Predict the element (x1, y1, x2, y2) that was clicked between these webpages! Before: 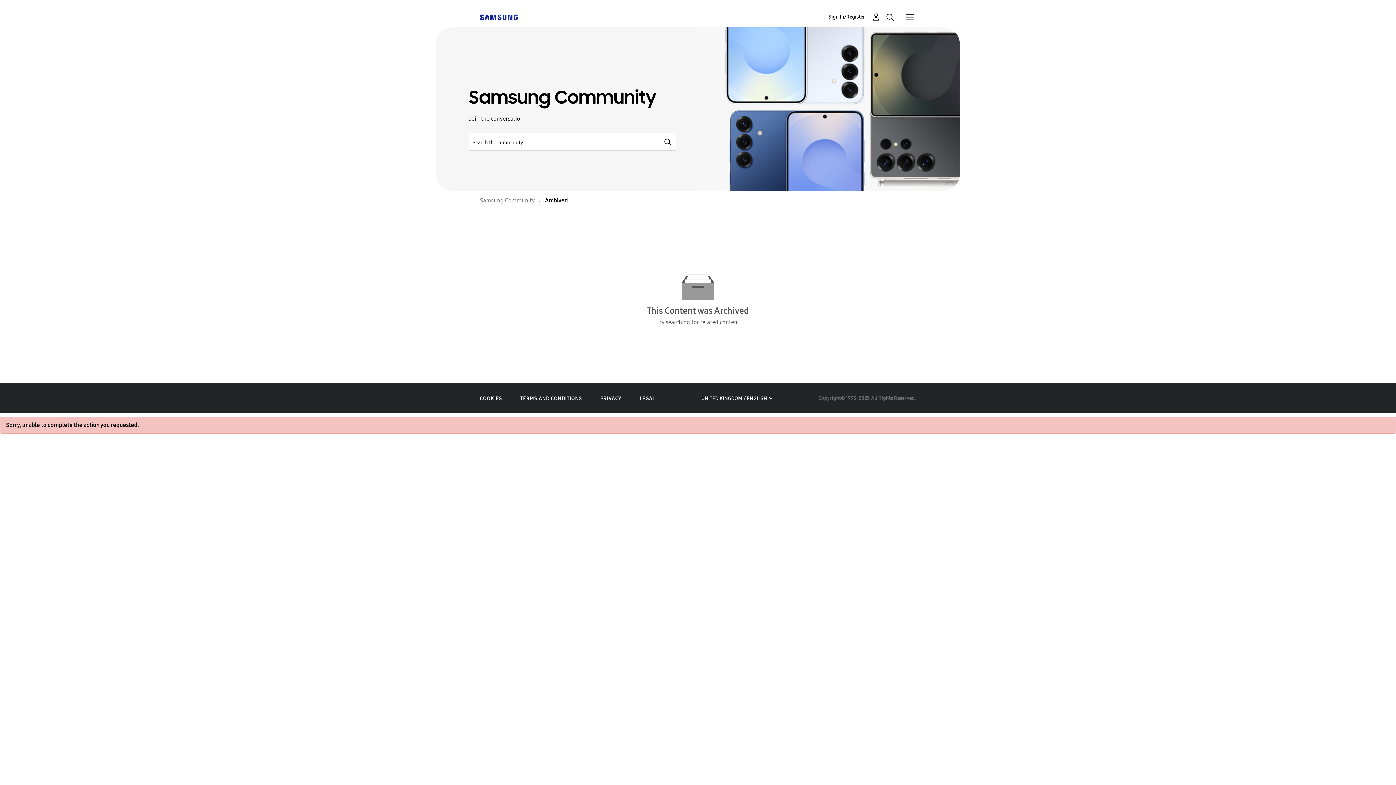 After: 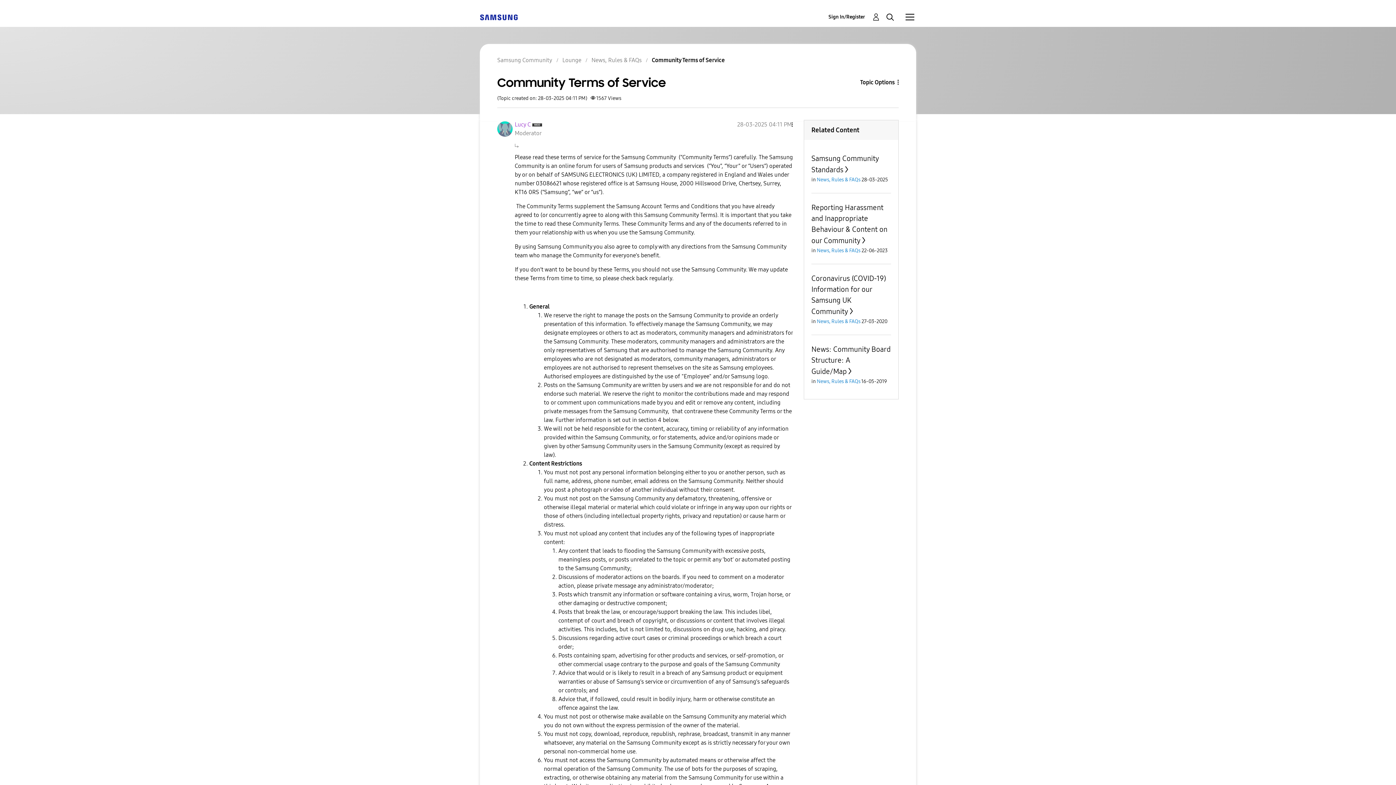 Action: bbox: (520, 395, 582, 401) label: TERMS AND CONDITIONS